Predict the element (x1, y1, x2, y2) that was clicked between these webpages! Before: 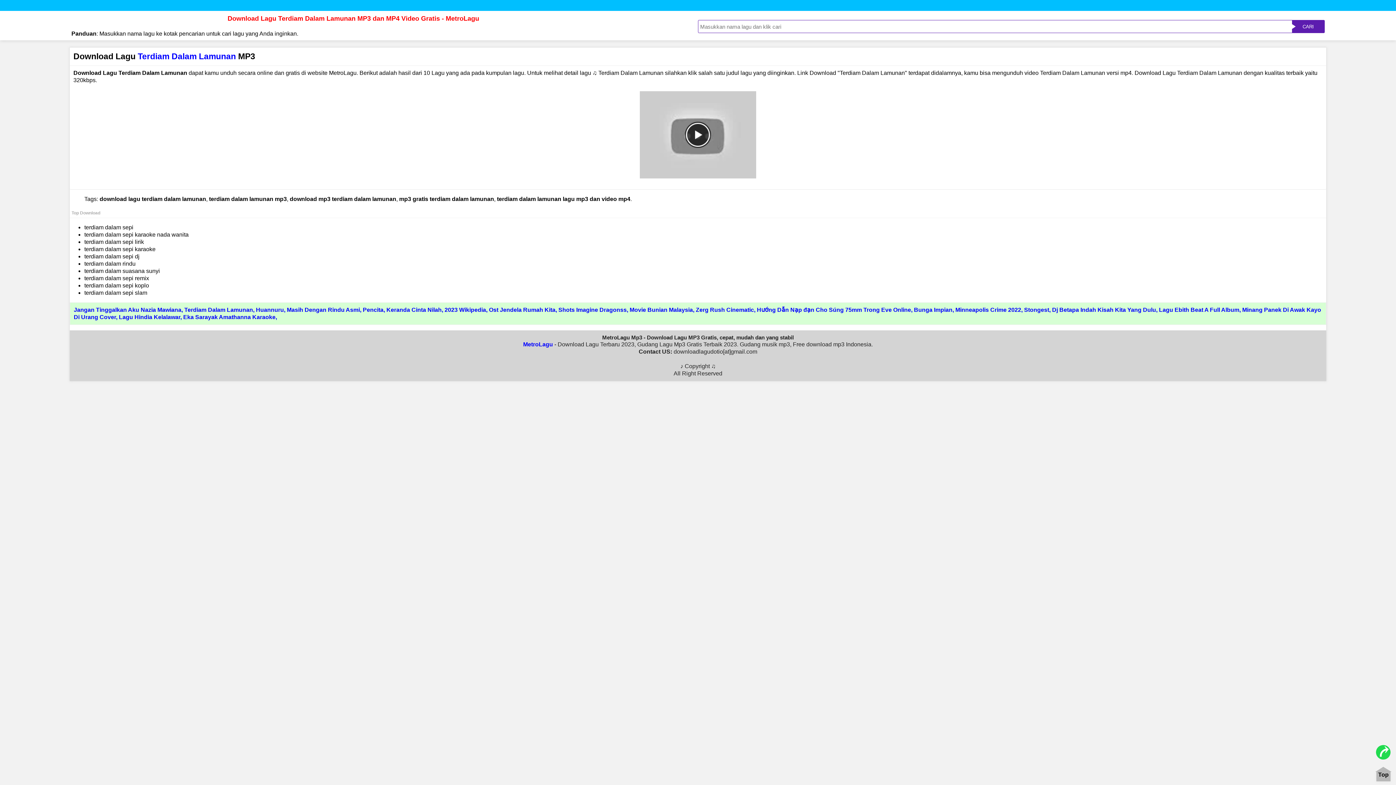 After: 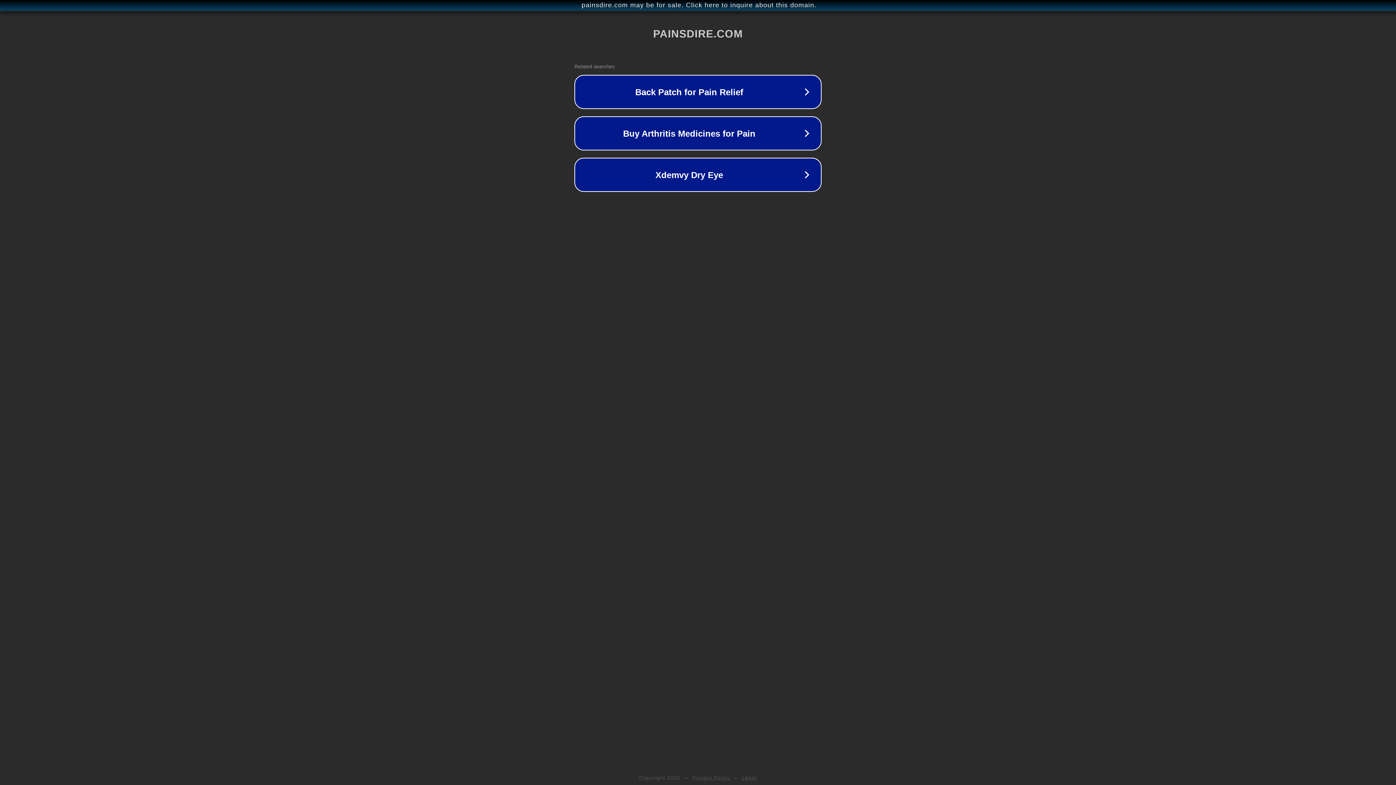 Action: bbox: (757, 306, 911, 313) label: Hướng Dẫn Nạp đạn Cho Súng 75mm Trong Eve Online